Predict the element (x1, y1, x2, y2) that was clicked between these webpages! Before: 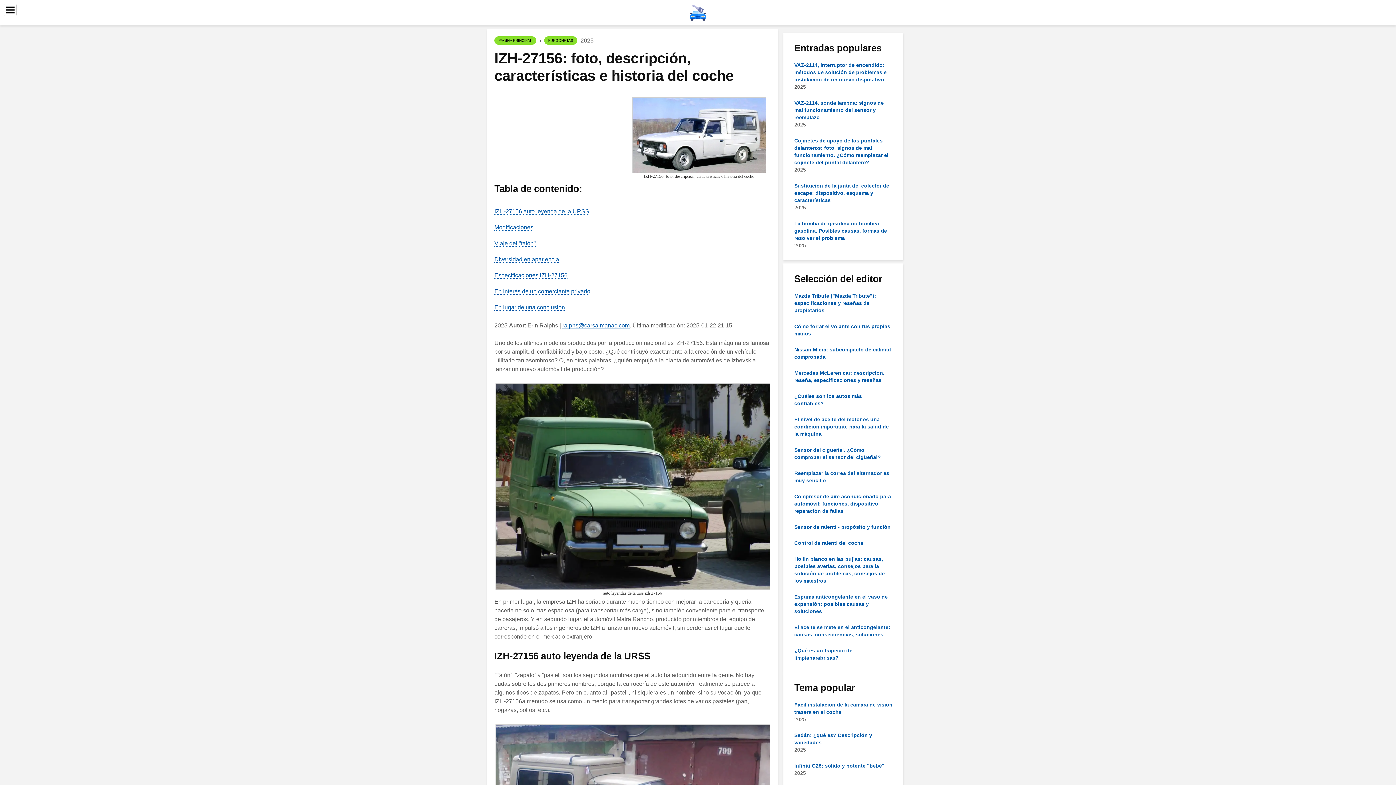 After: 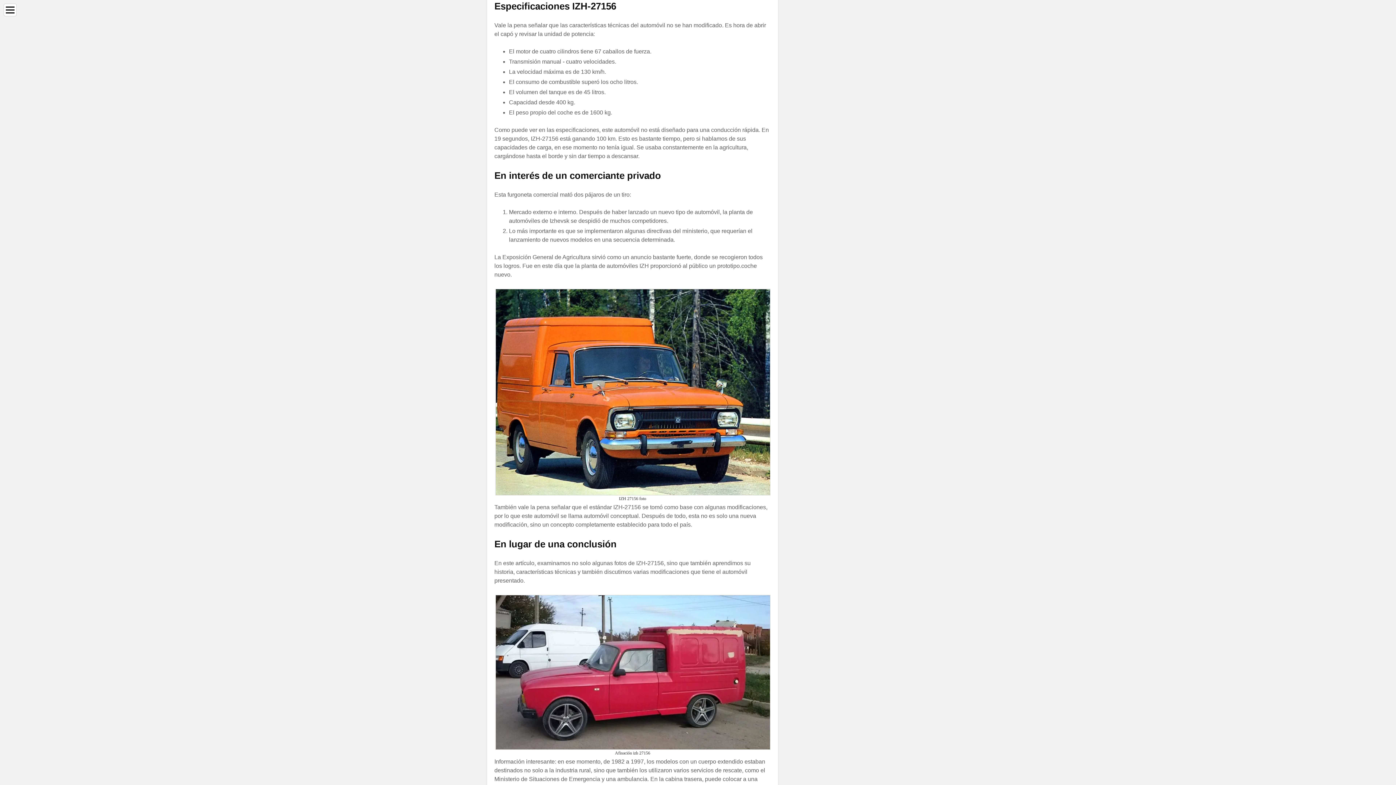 Action: bbox: (494, 272, 567, 279) label: Especificaciones IZH-27156